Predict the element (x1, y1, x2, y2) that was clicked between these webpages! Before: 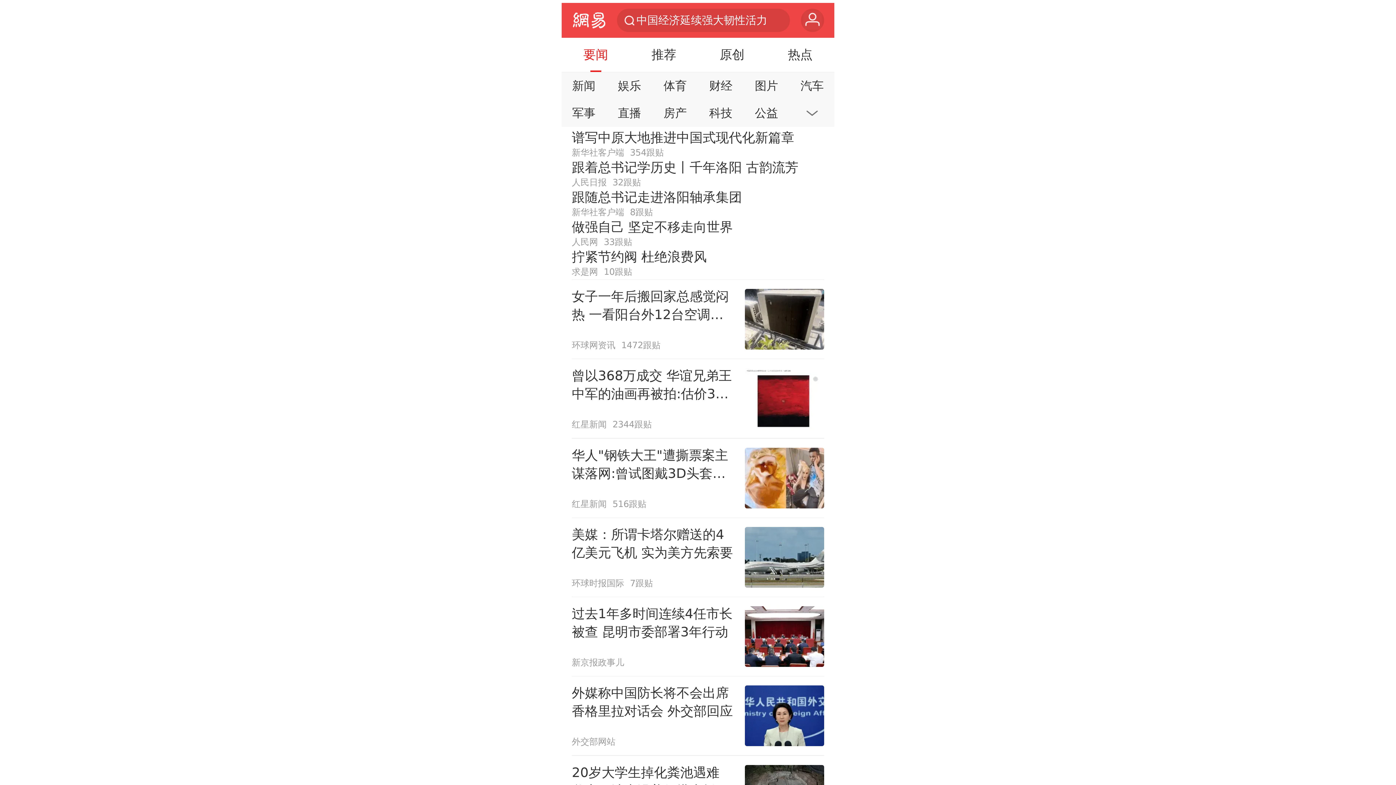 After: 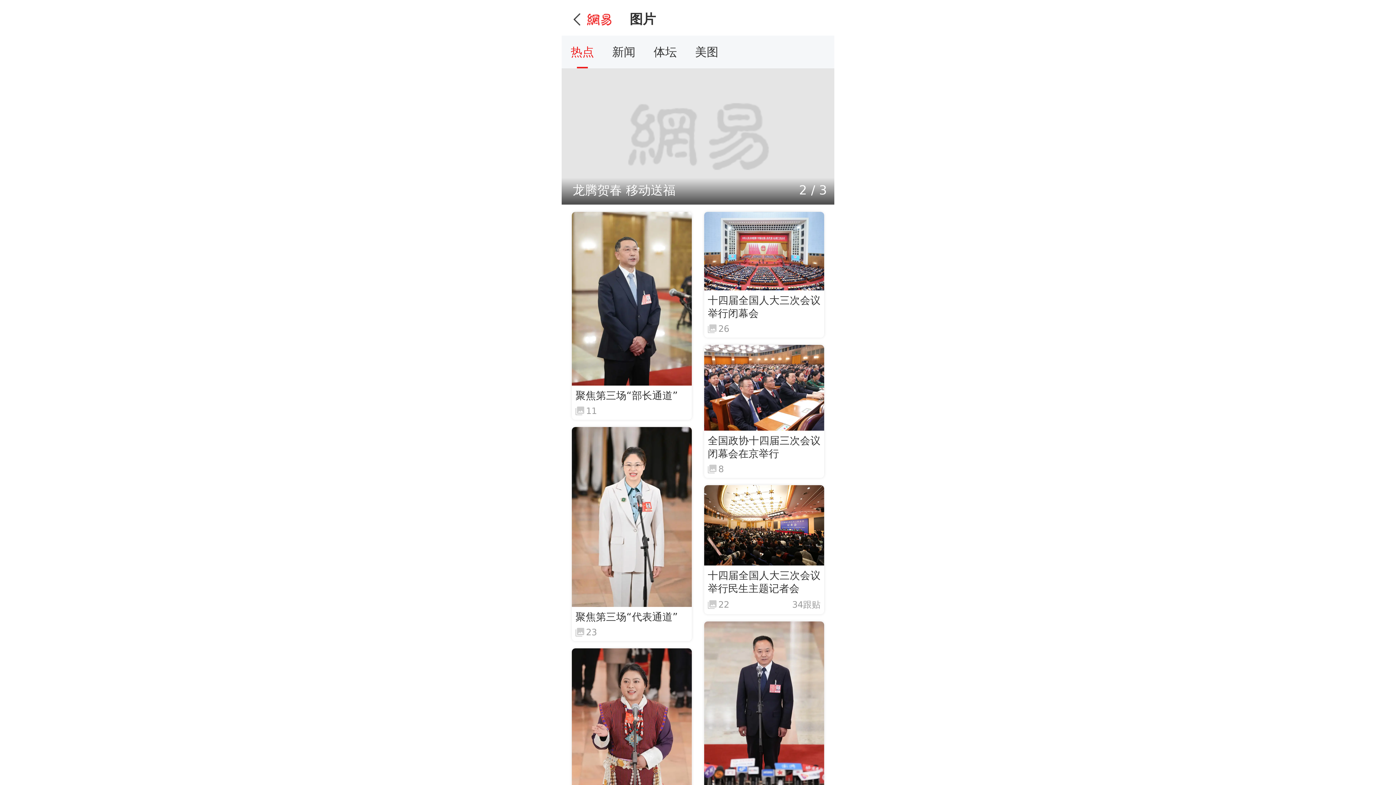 Action: label: 图片 bbox: (746, 74, 786, 97)